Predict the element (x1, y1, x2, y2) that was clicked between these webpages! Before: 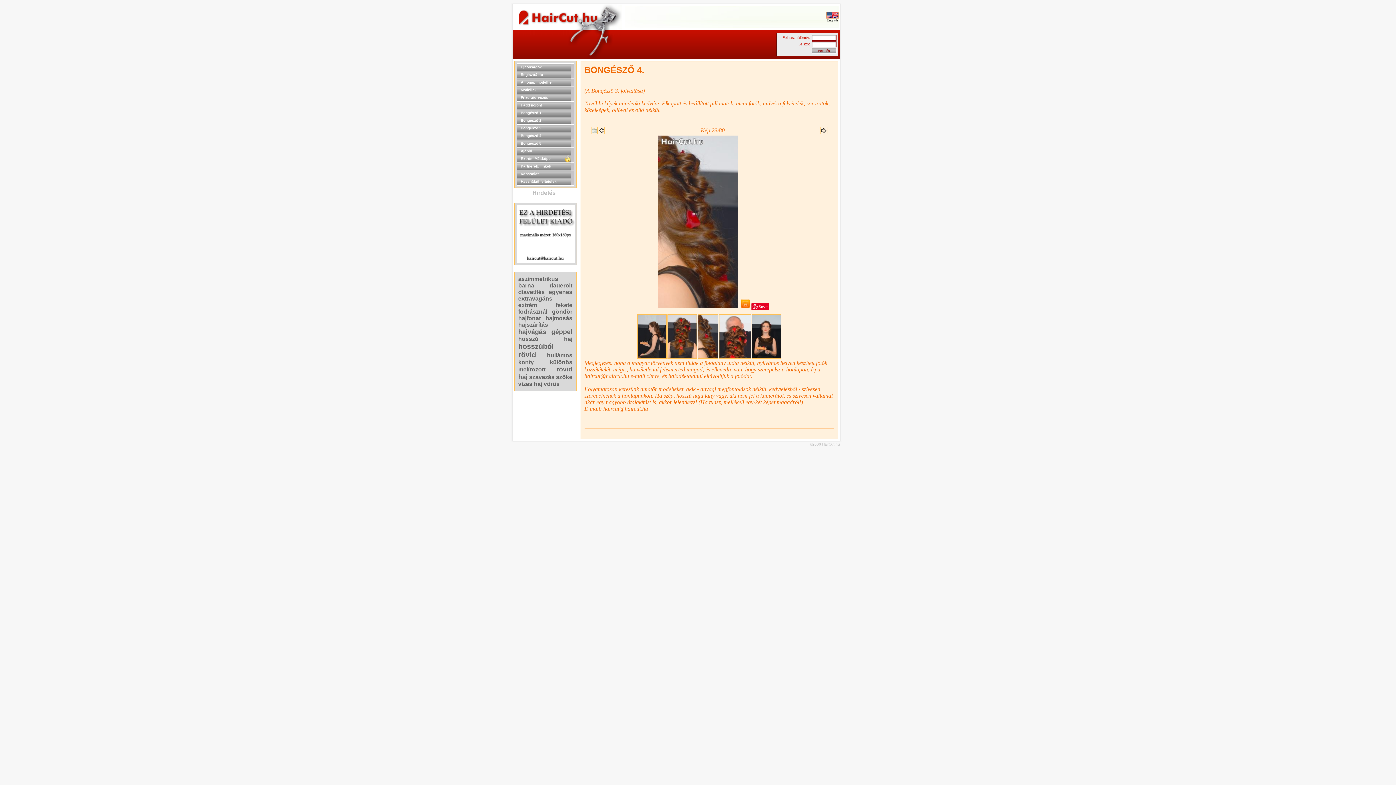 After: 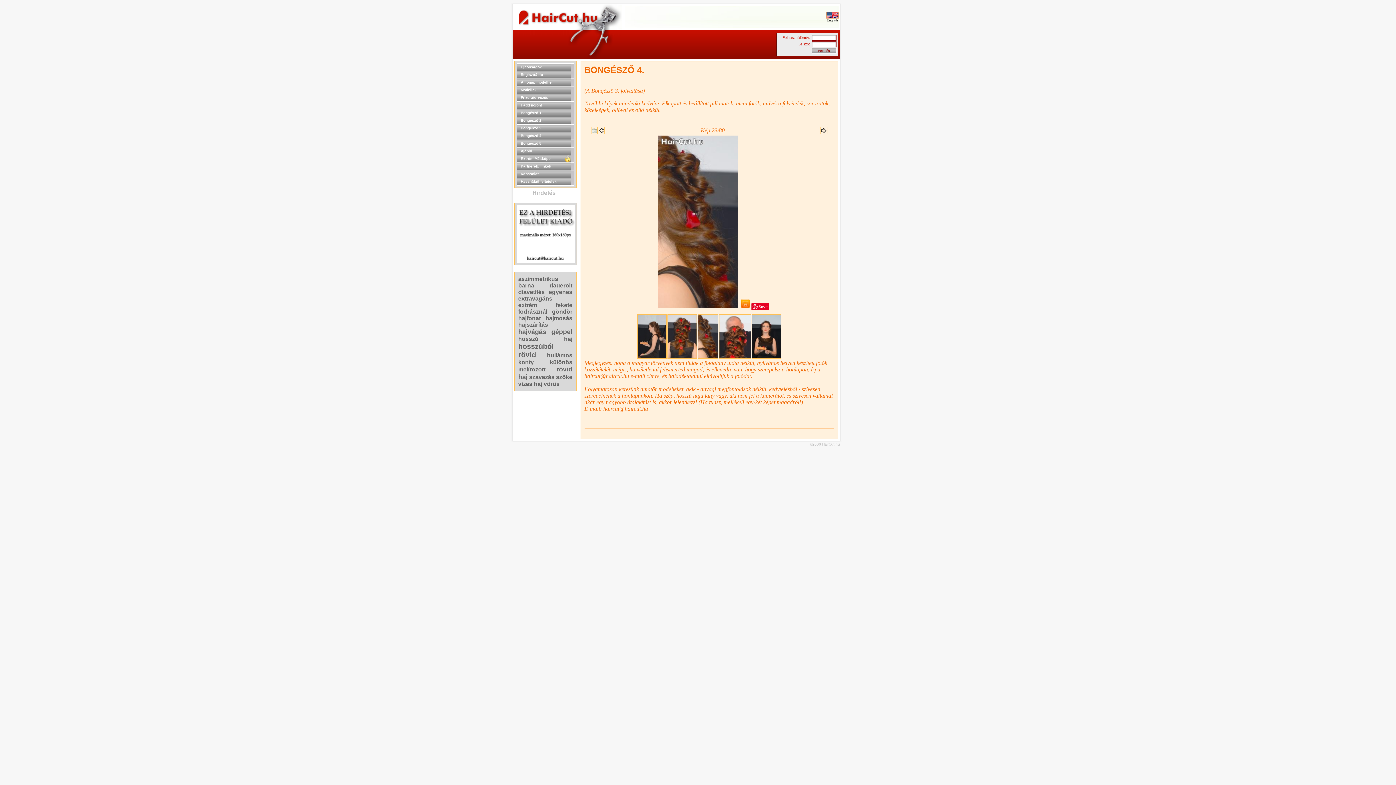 Action: bbox: (516, 258, 574, 264)